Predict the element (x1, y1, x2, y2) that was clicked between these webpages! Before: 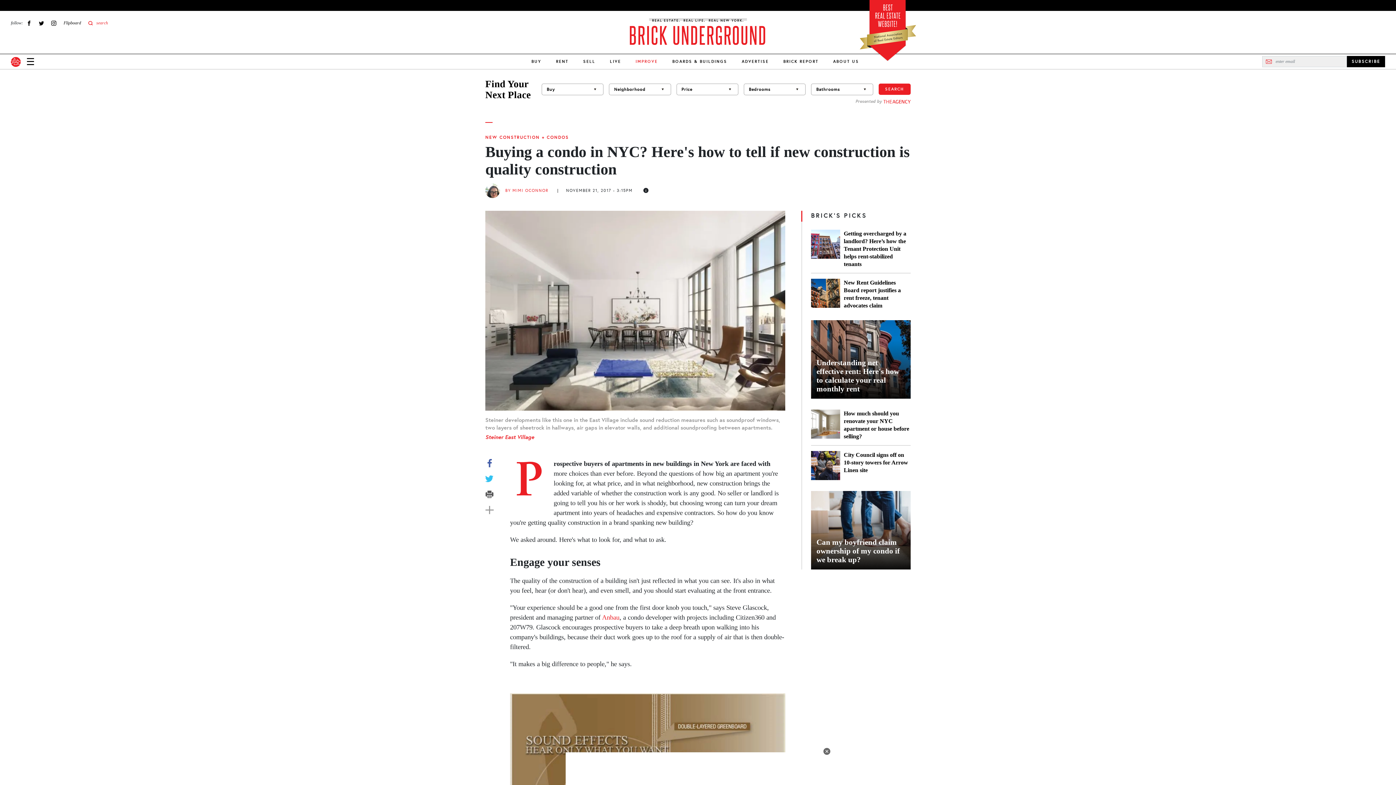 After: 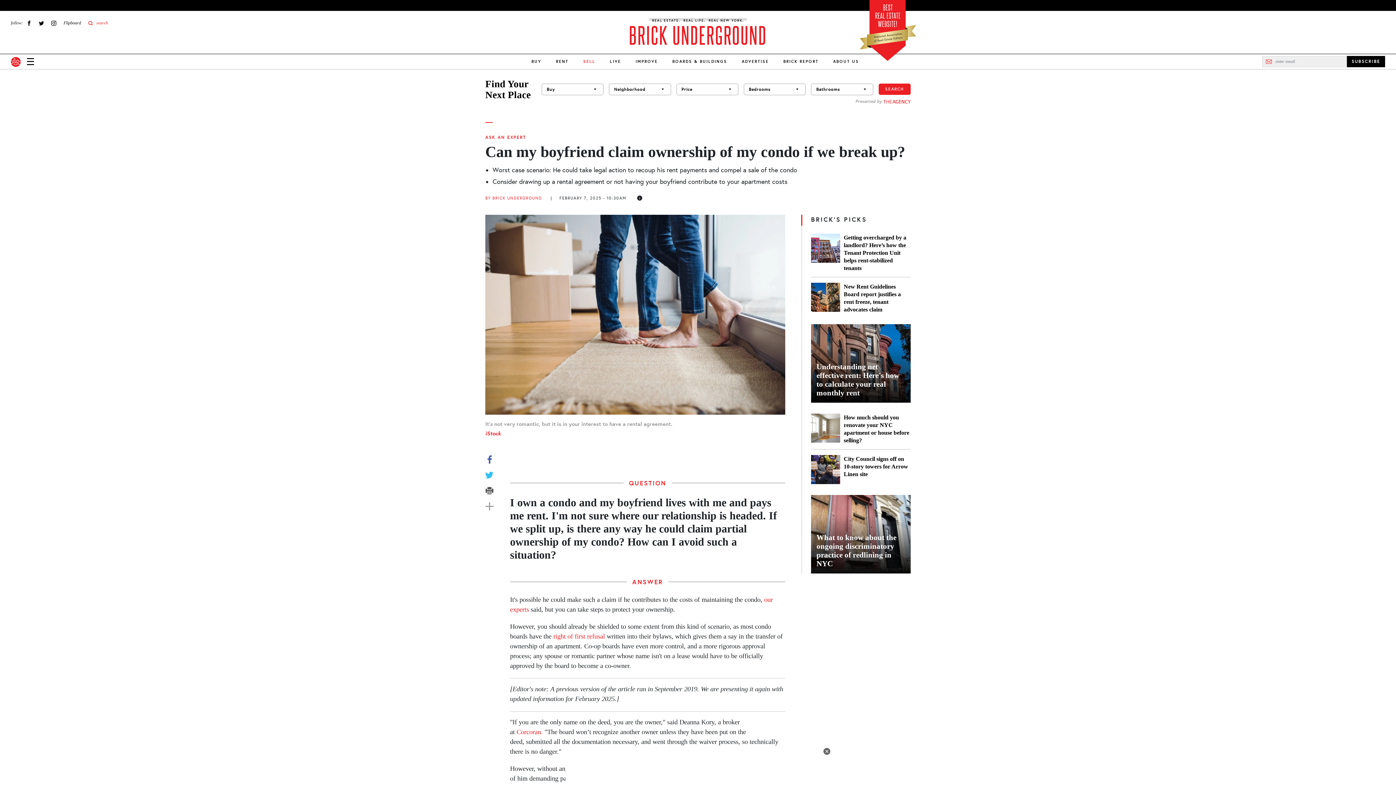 Action: label: Can my boyfriend claim ownership of my condo if we break up? bbox: (816, 538, 905, 564)